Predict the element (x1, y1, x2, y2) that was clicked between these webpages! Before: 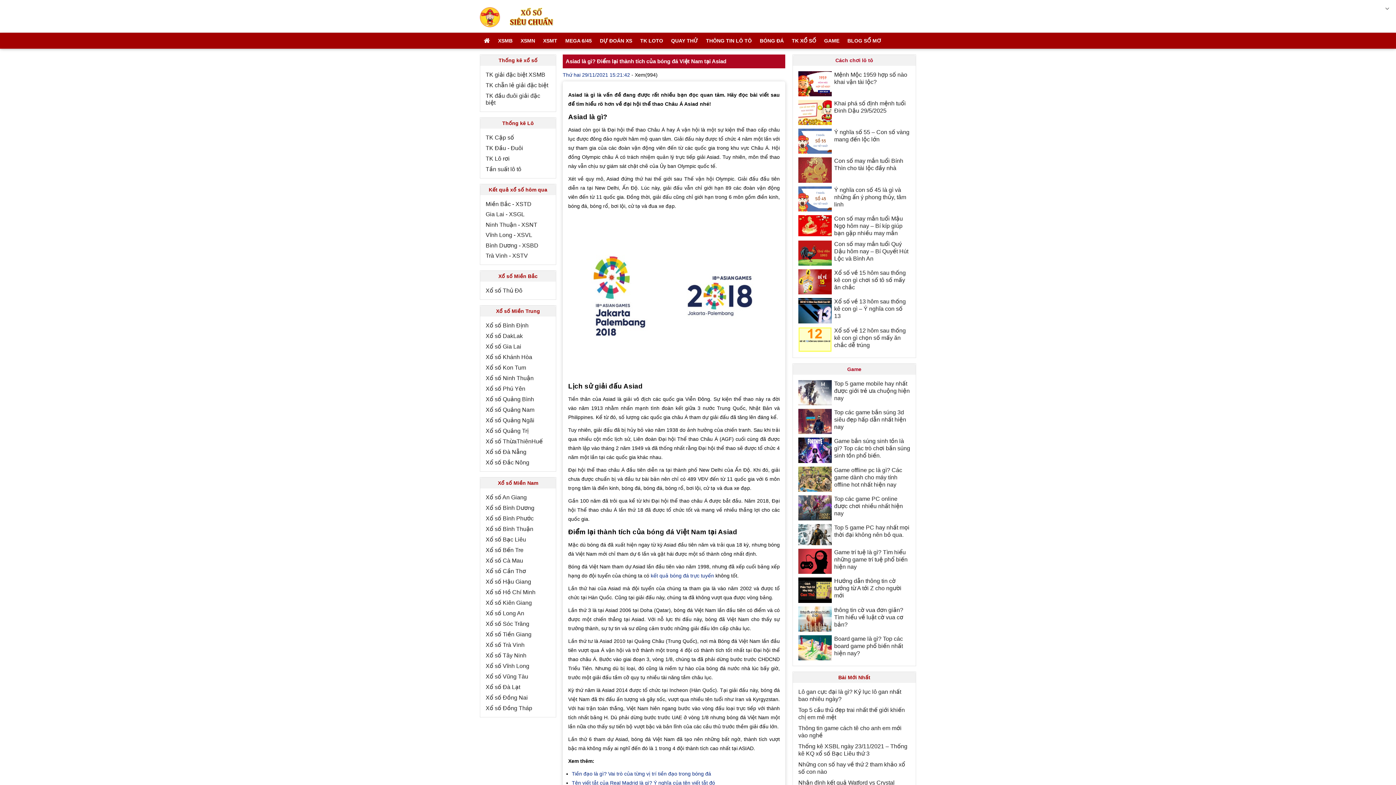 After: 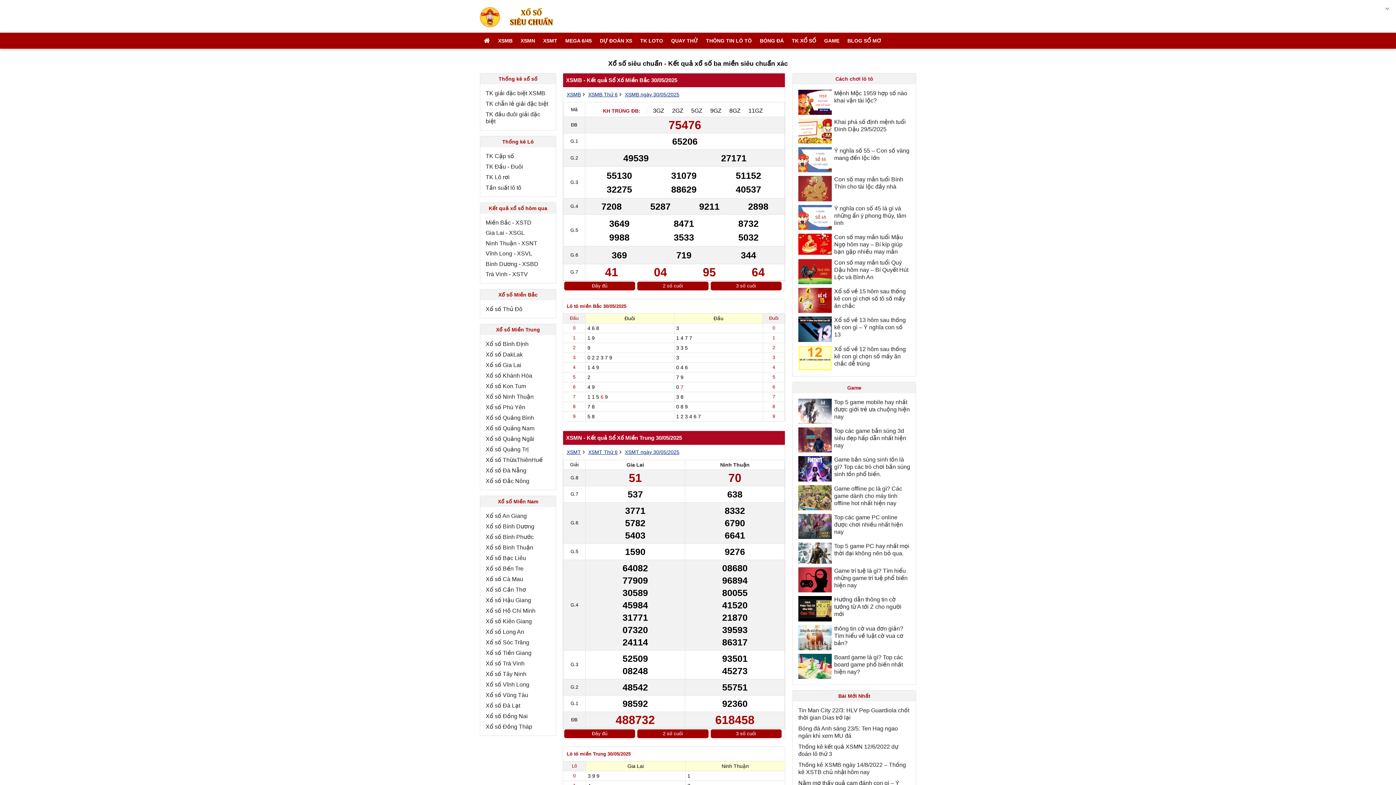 Action: bbox: (480, 22, 556, 28)